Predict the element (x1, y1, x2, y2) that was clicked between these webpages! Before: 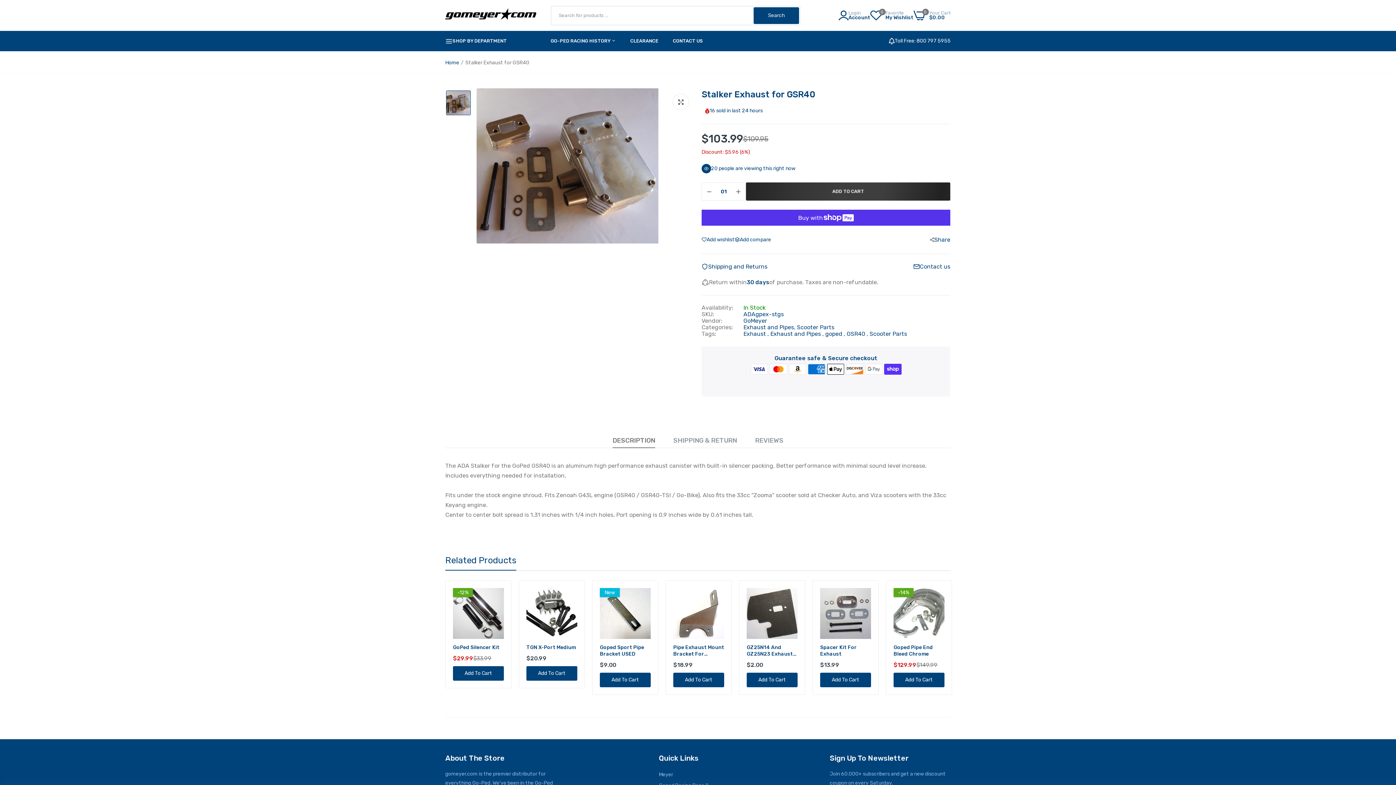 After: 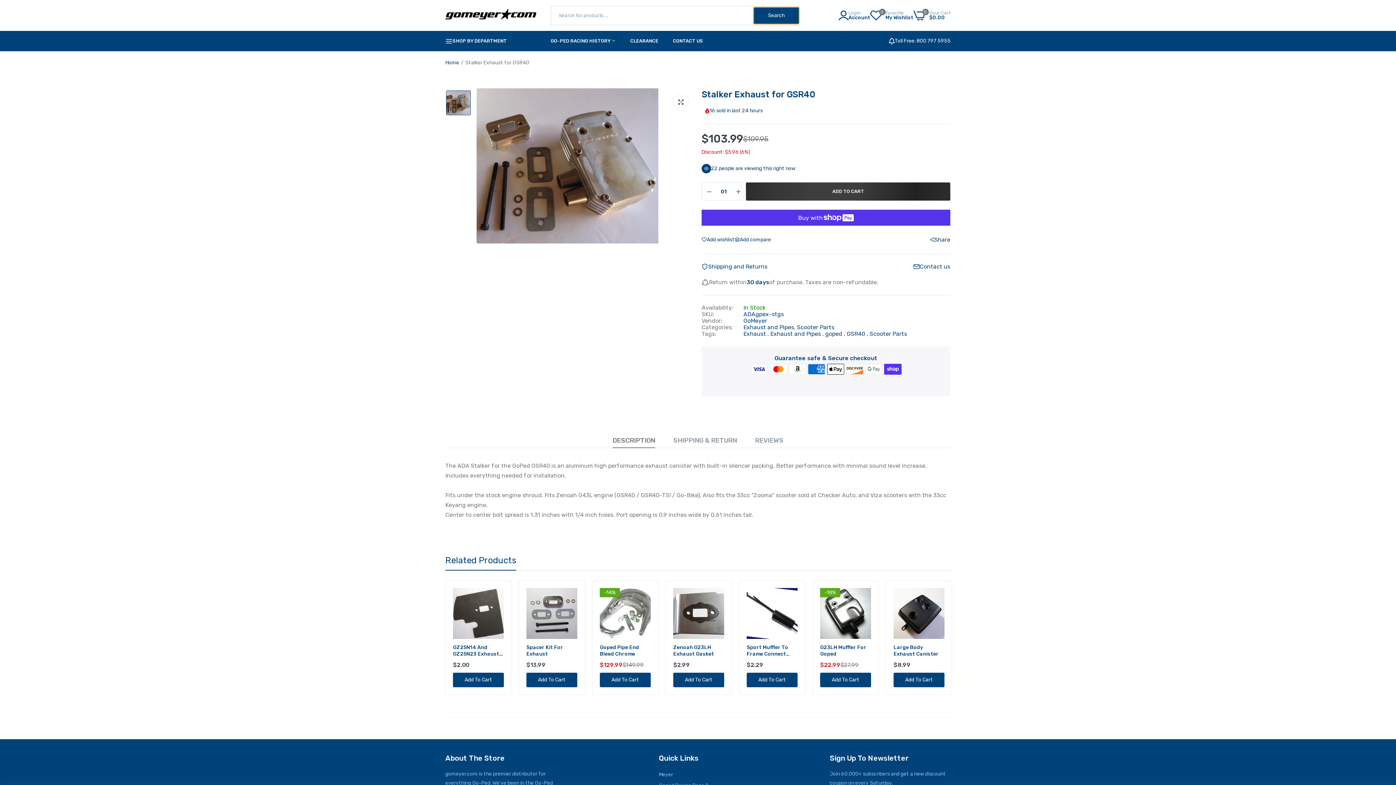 Action: bbox: (753, 7, 799, 23) label: Search